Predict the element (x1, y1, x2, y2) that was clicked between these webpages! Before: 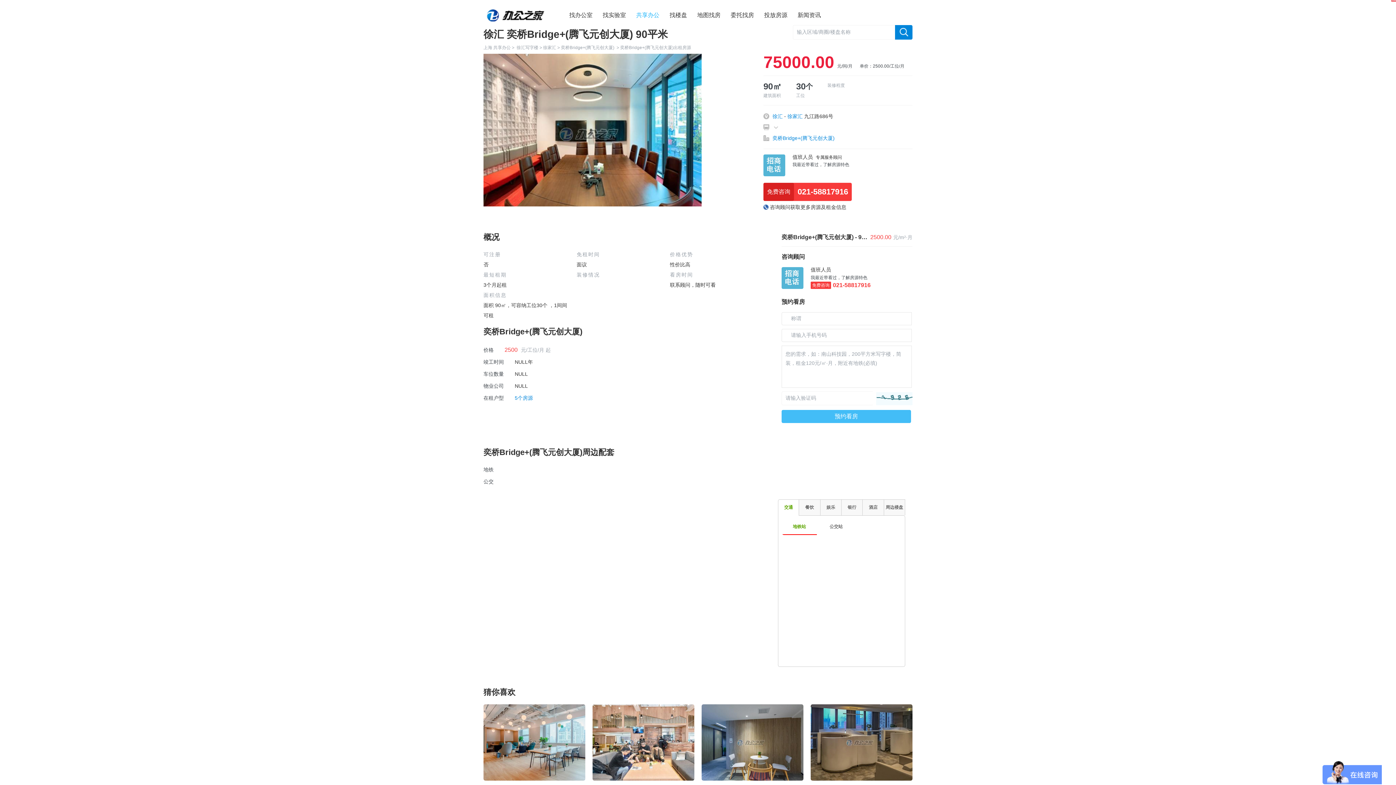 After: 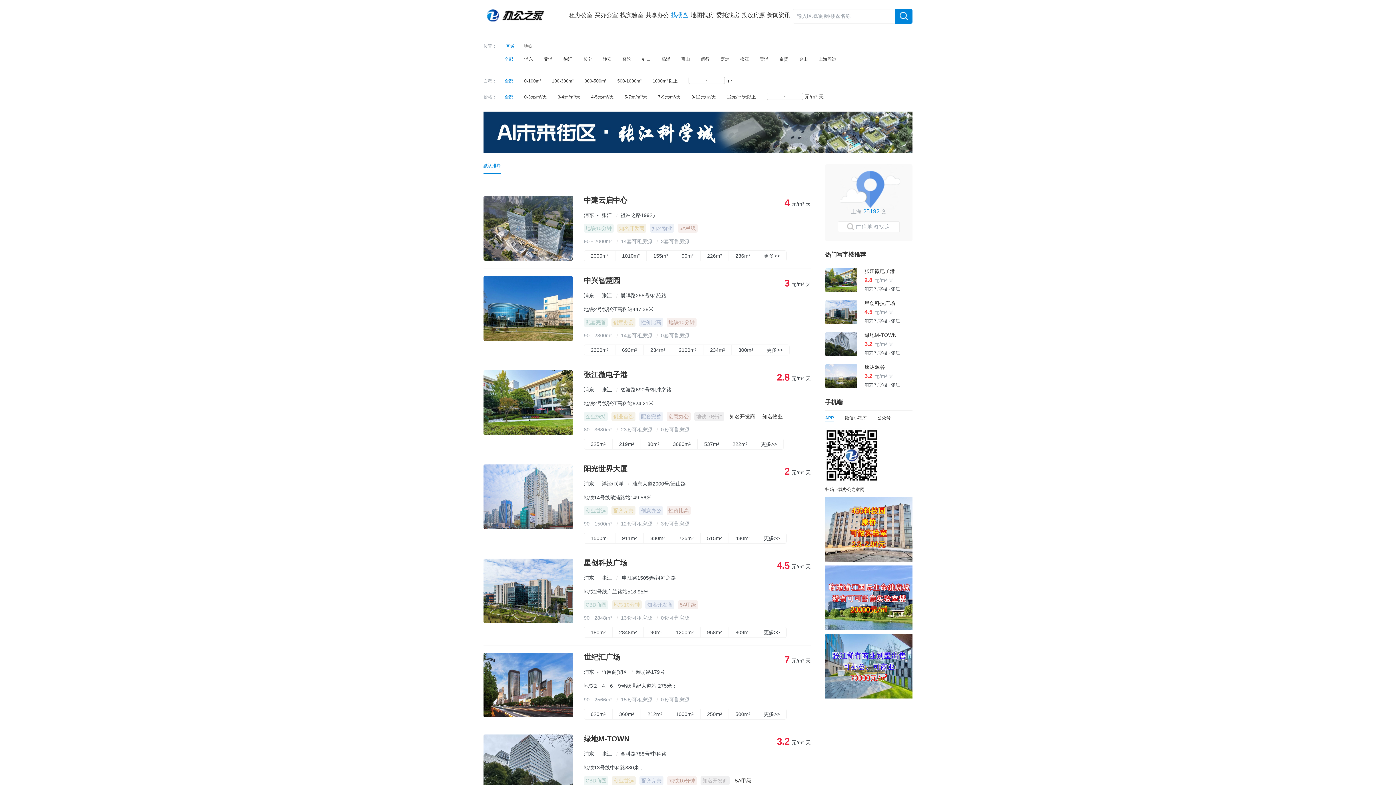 Action: label: 找楼盘 bbox: (669, 9, 687, 20)